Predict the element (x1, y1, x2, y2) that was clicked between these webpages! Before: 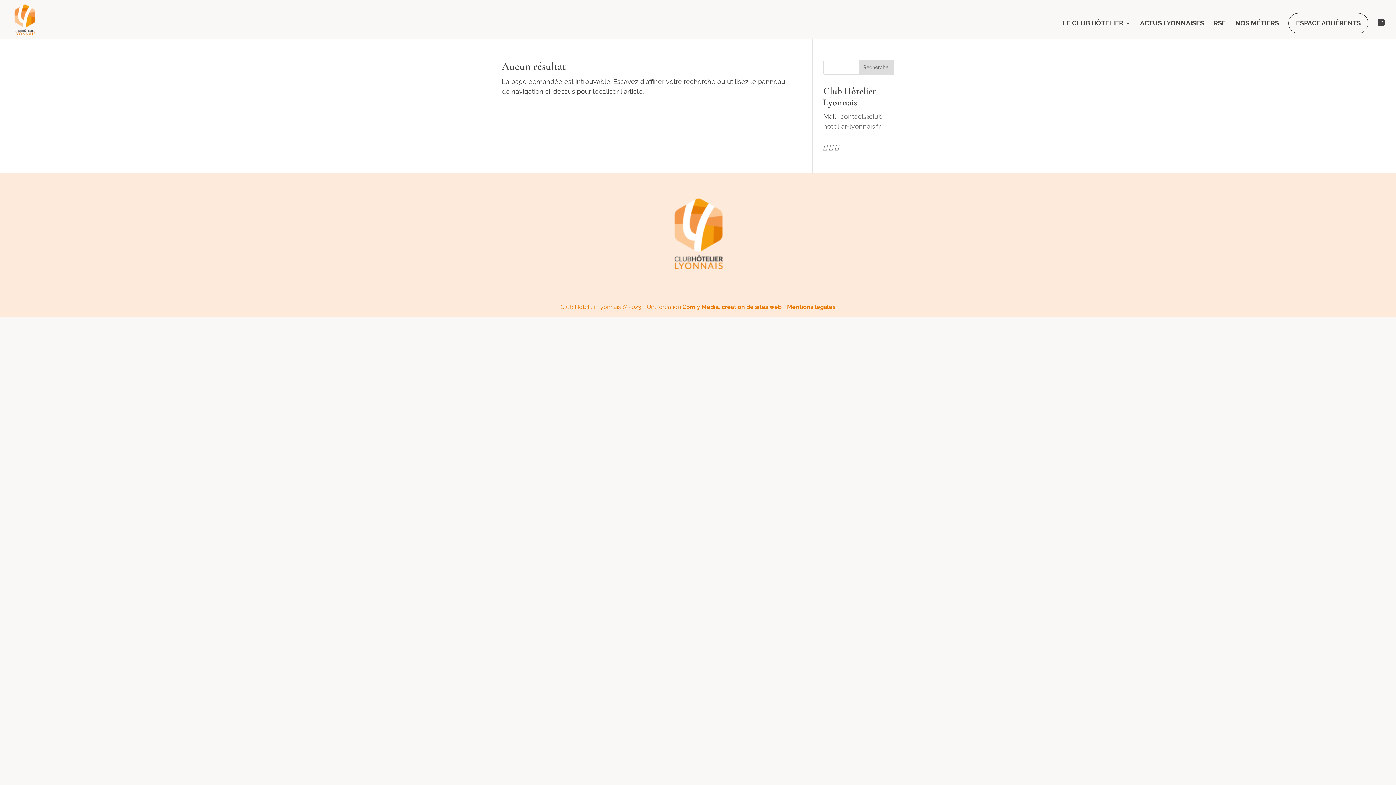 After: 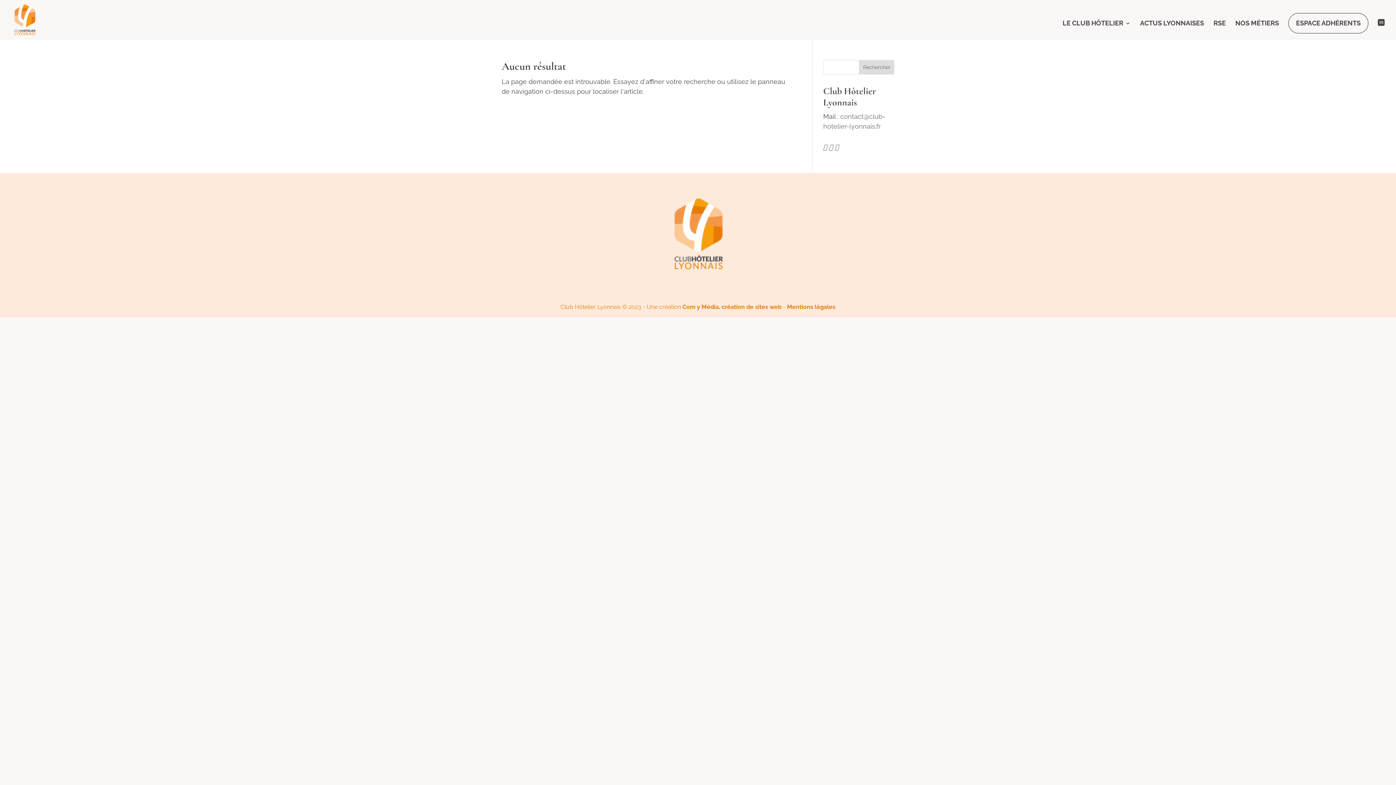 Action: bbox: (823, 143, 827, 150)